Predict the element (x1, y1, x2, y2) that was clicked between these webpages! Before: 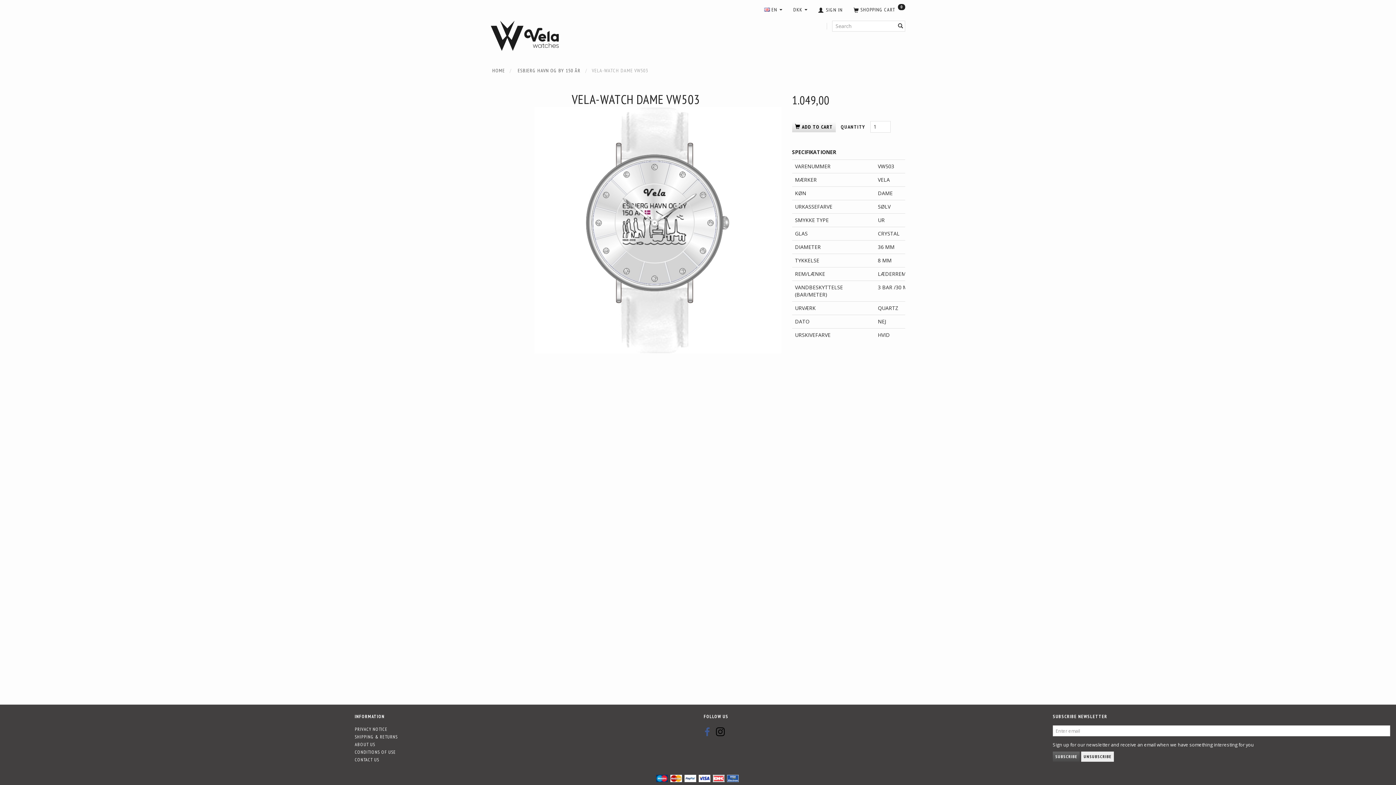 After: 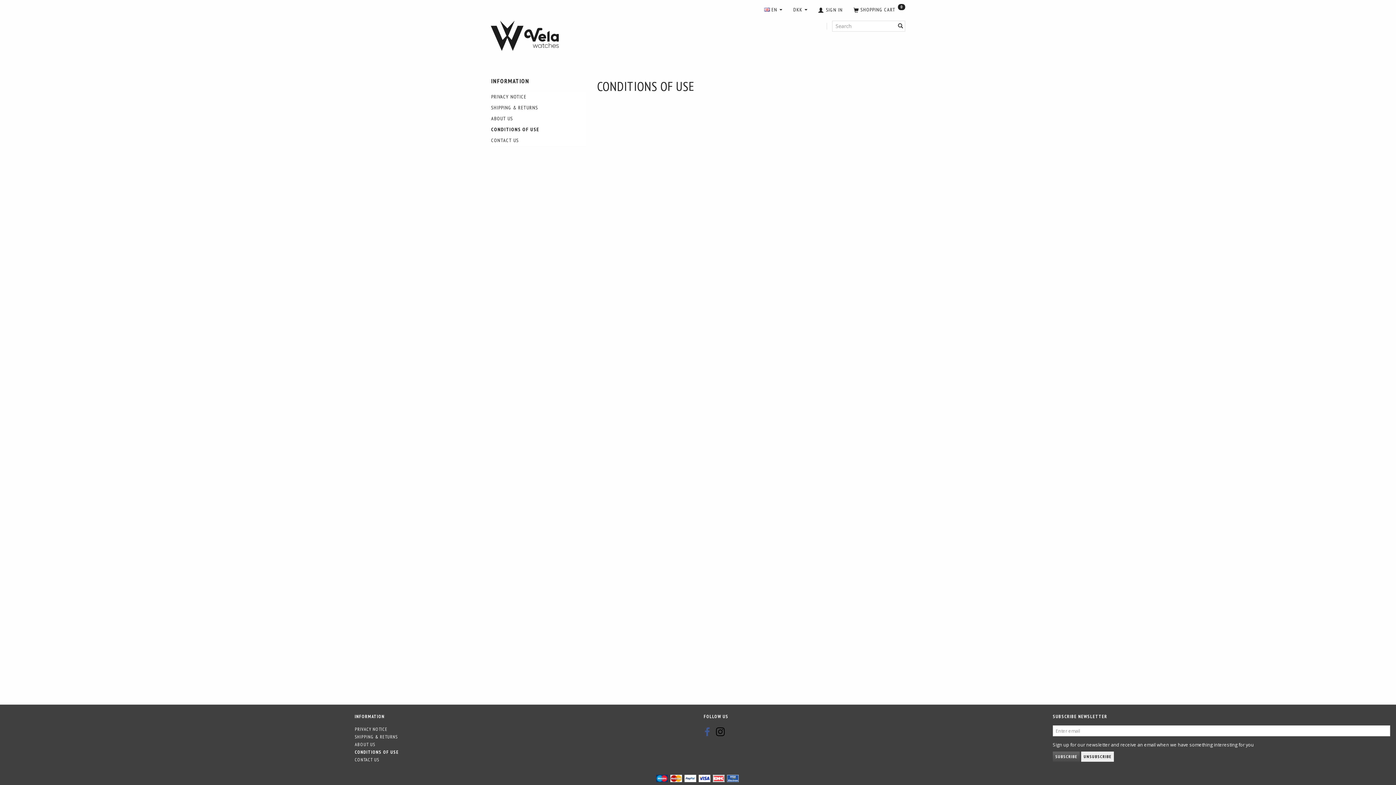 Action: bbox: (353, 748, 397, 756) label: CONDITIONS OF USE